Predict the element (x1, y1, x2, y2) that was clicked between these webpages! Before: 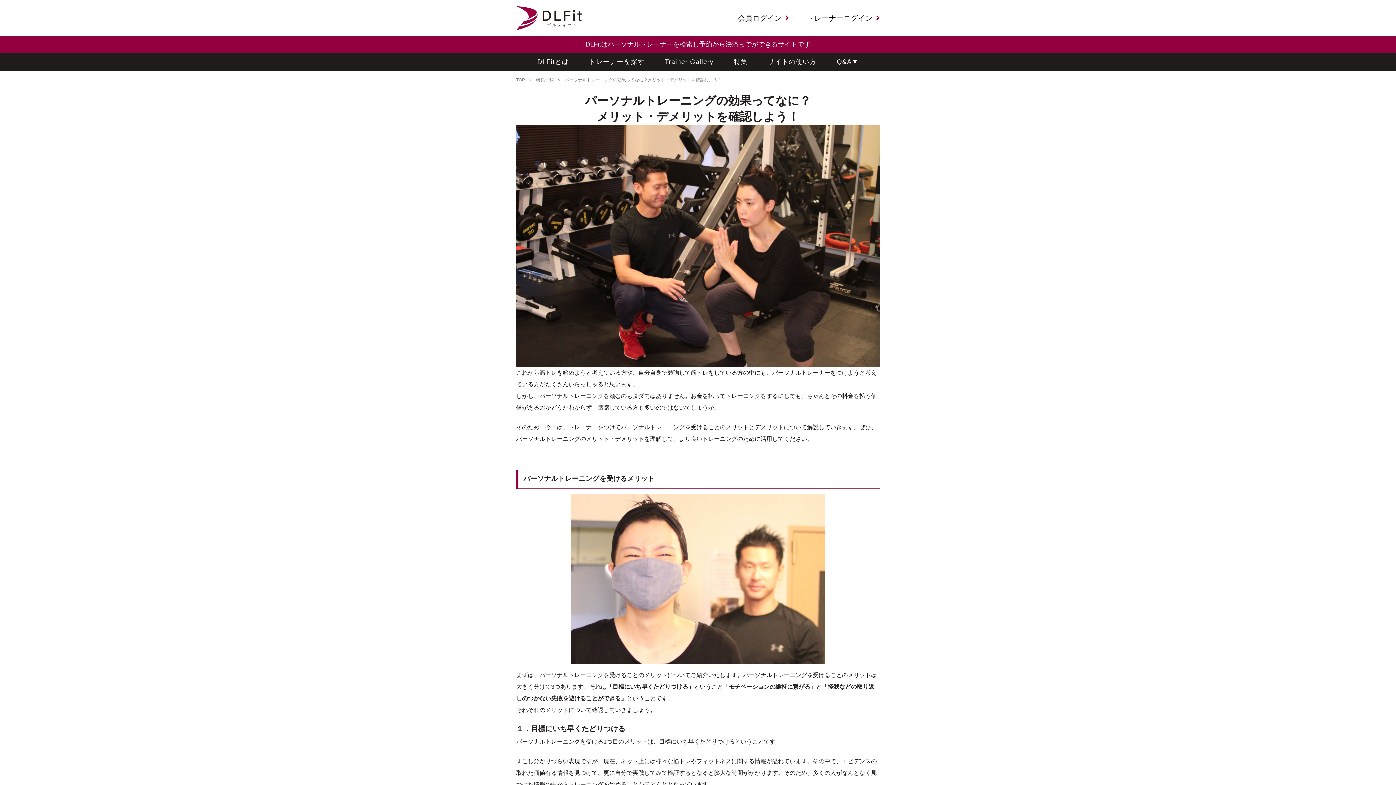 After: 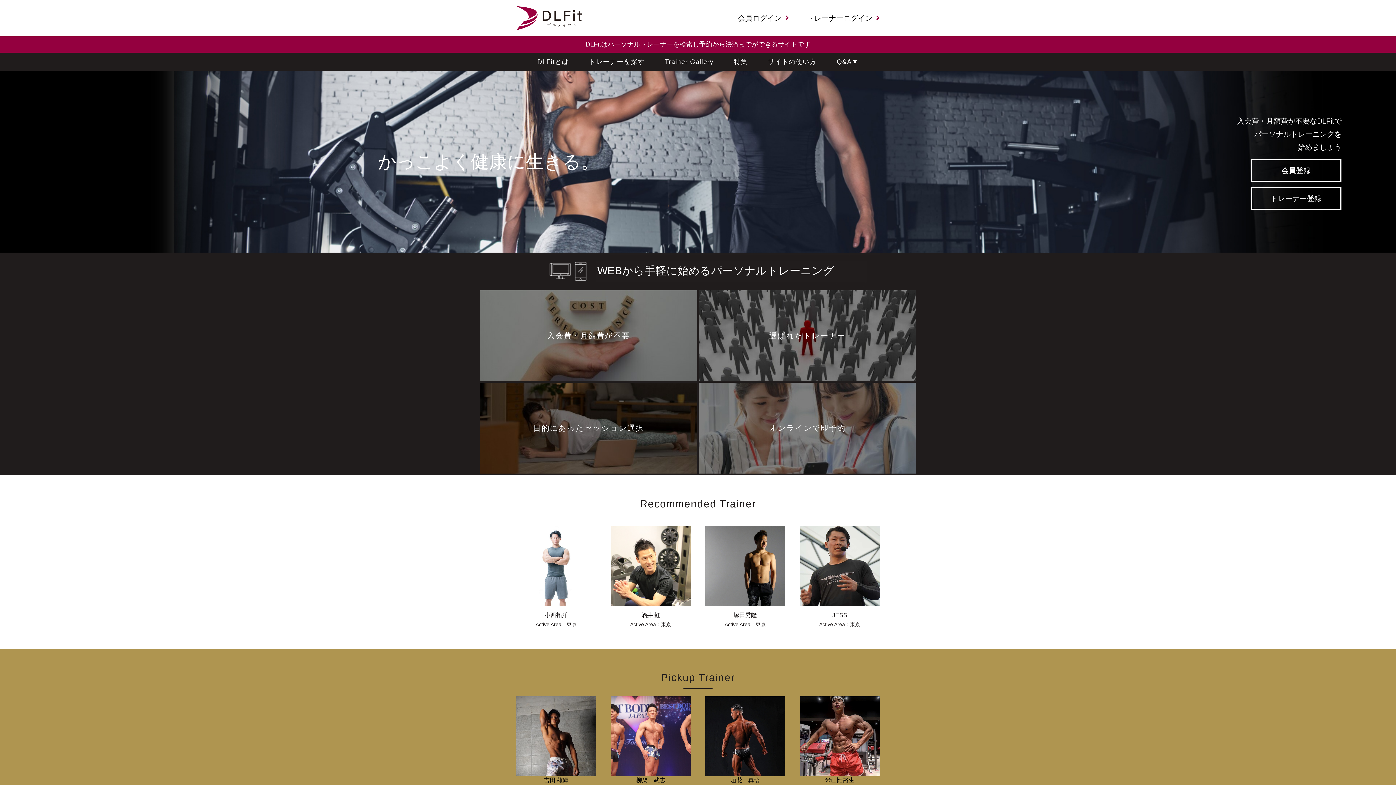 Action: label: TOP bbox: (516, 77, 525, 82)